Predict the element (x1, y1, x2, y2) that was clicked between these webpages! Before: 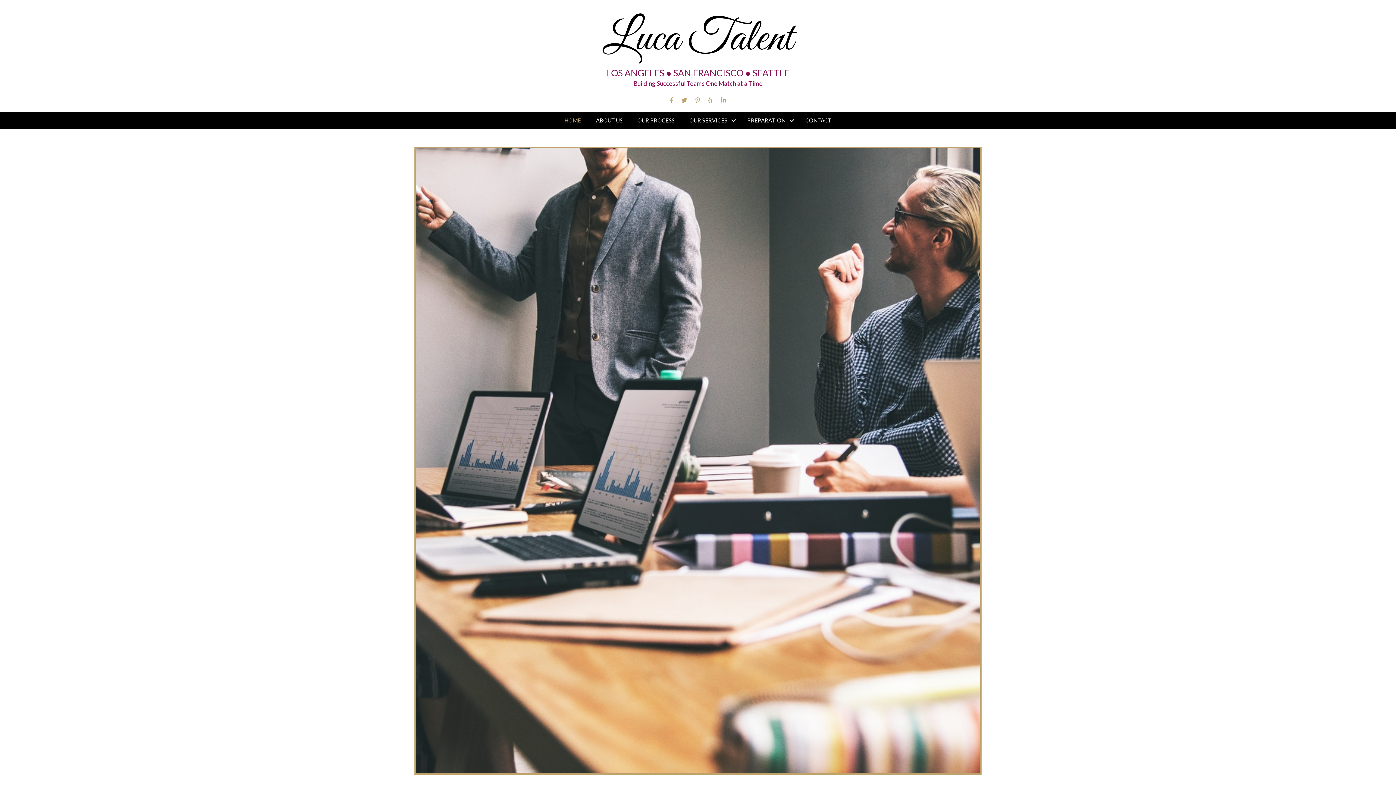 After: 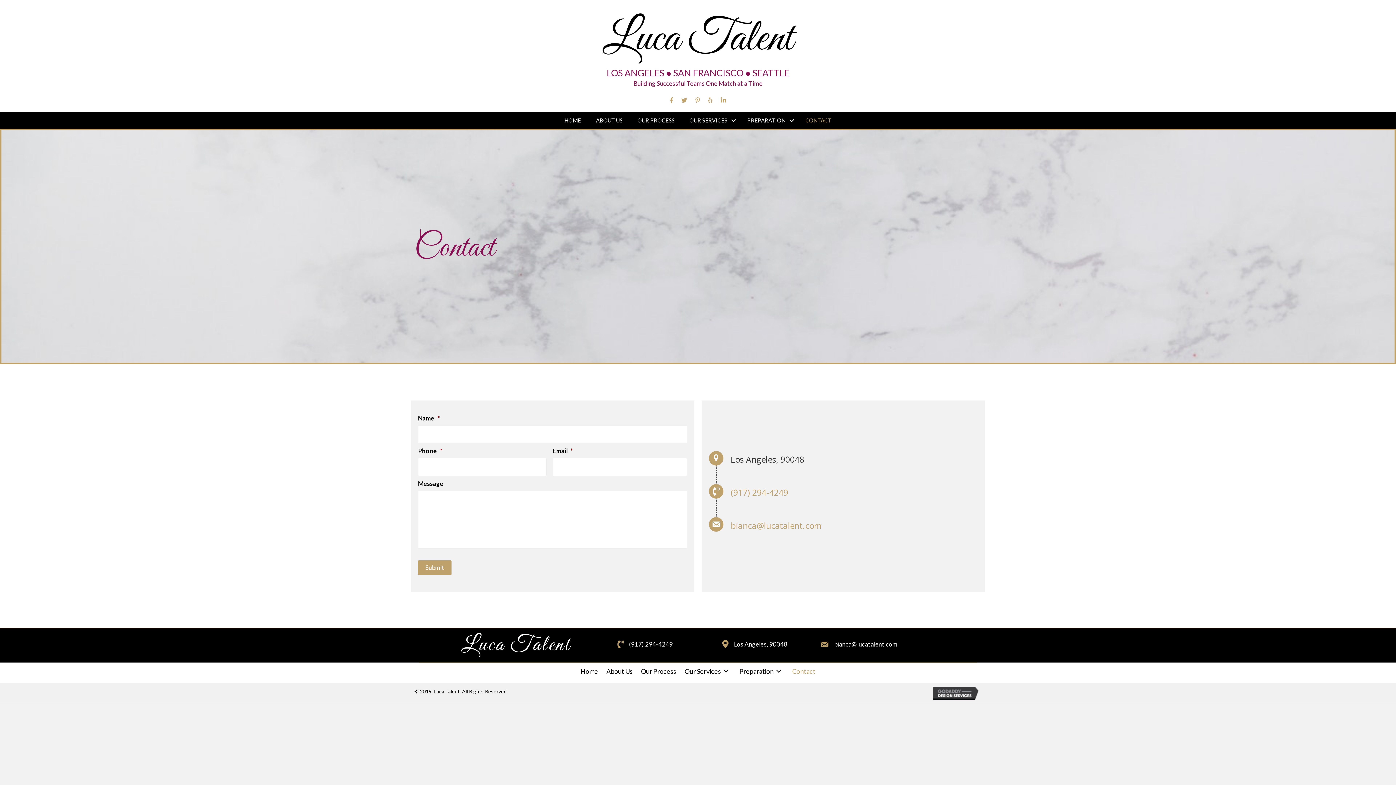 Action: label: CONTACT bbox: (798, 114, 839, 126)